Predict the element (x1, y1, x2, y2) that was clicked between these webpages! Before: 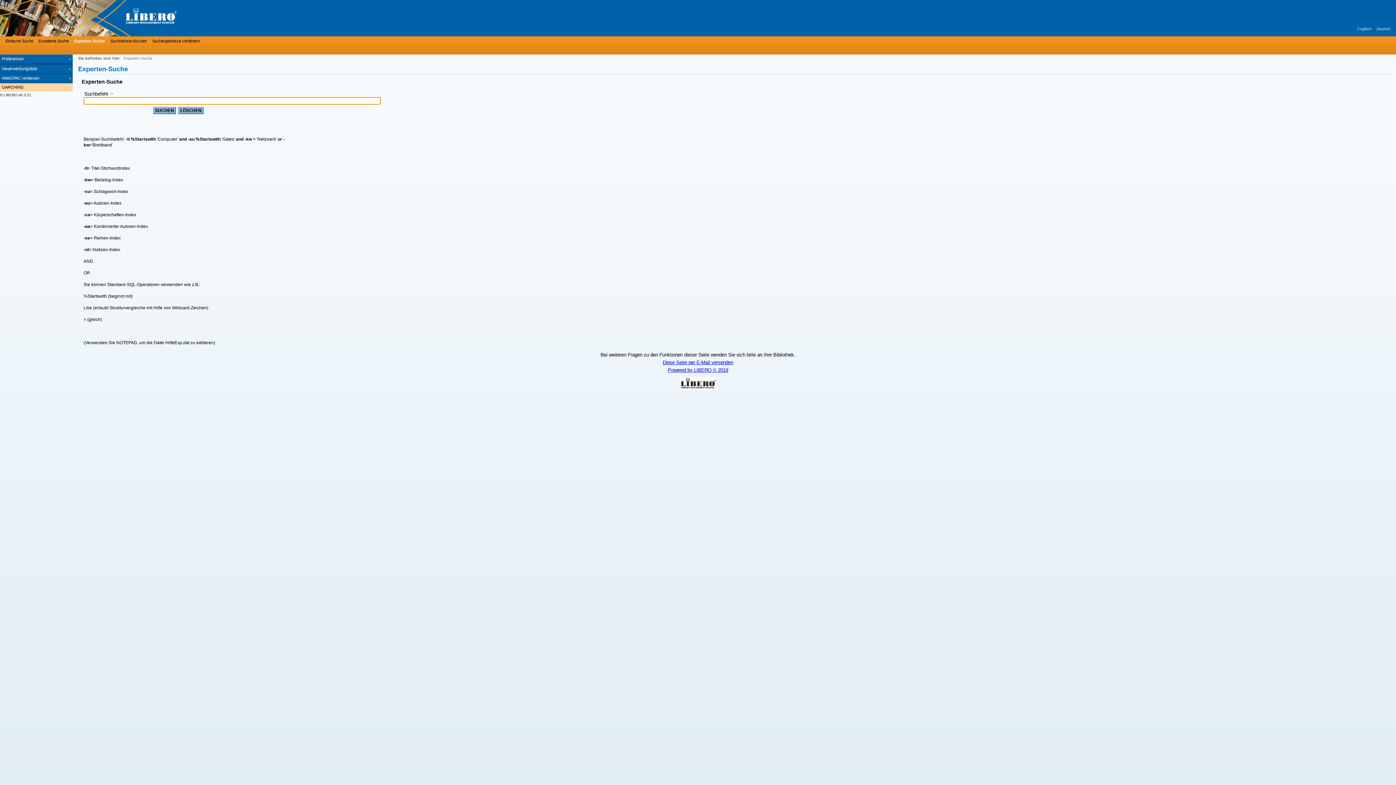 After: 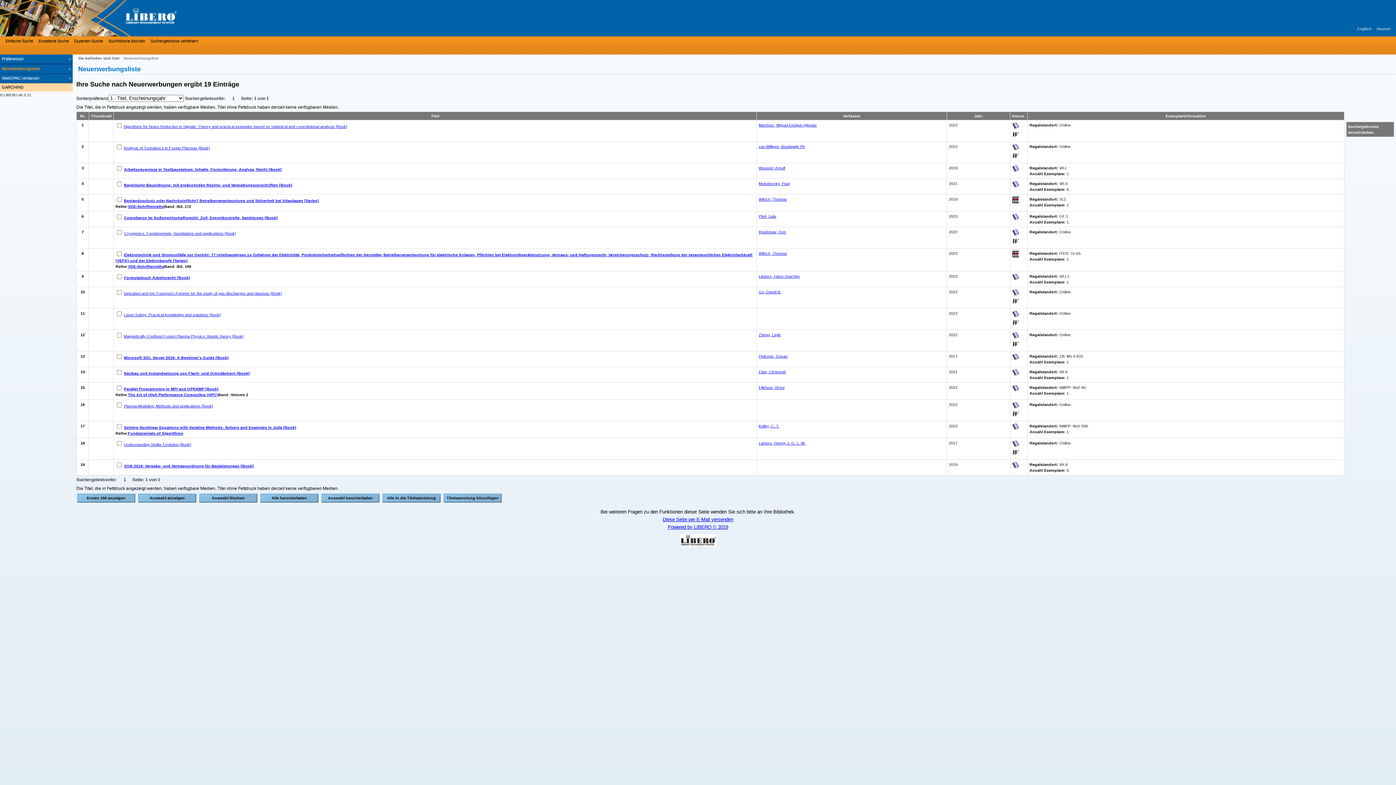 Action: bbox: (0, 64, 72, 73) label: Neuerwerbungsliste